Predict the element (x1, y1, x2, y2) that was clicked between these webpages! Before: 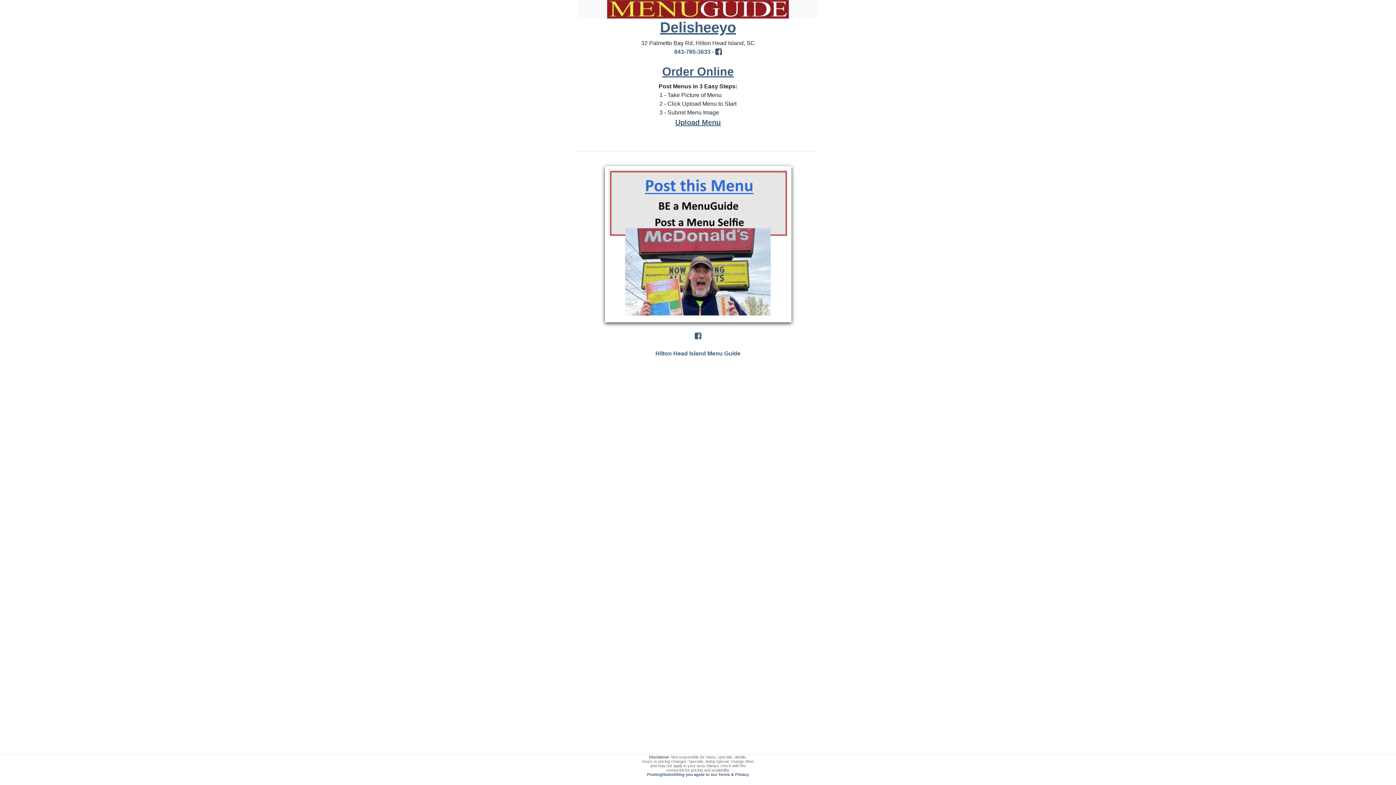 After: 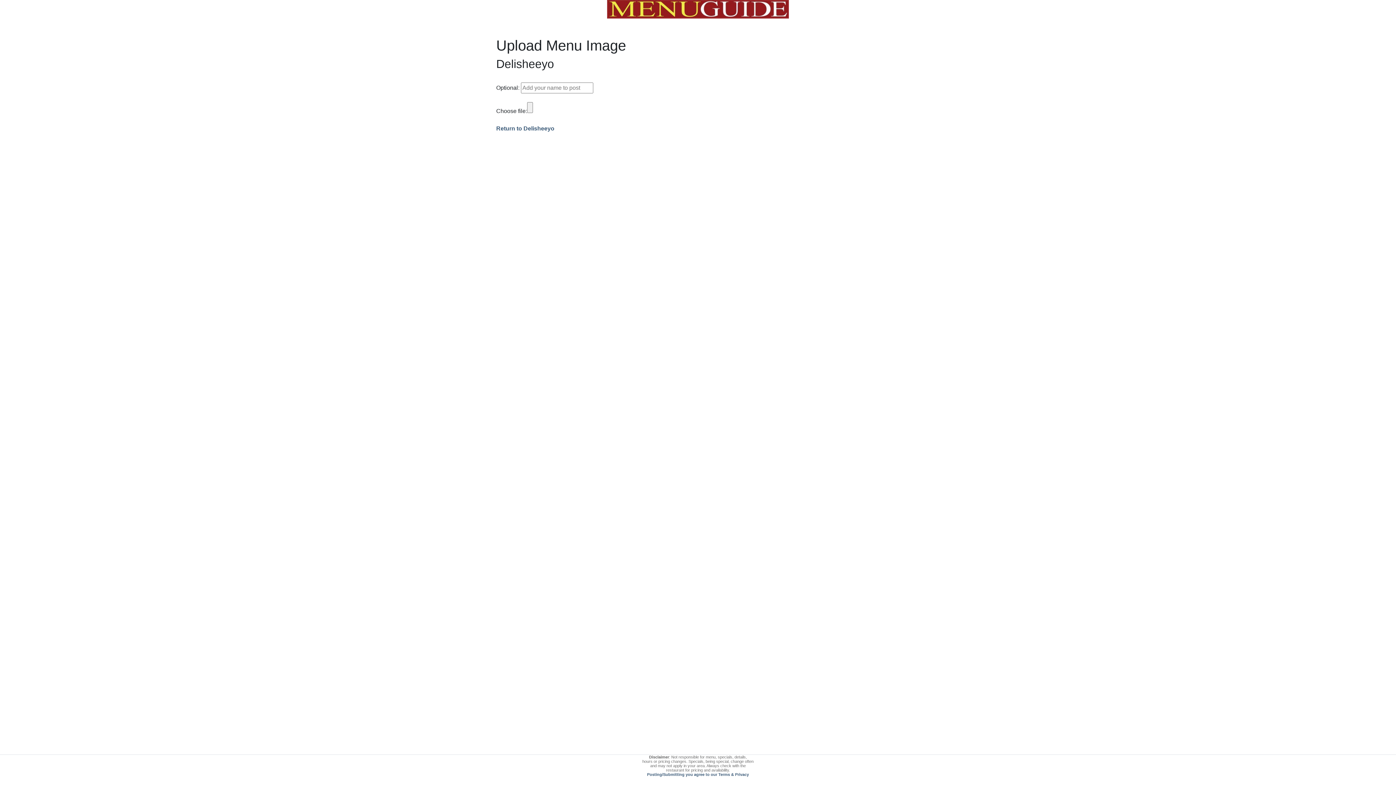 Action: bbox: (604, 241, 791, 247)